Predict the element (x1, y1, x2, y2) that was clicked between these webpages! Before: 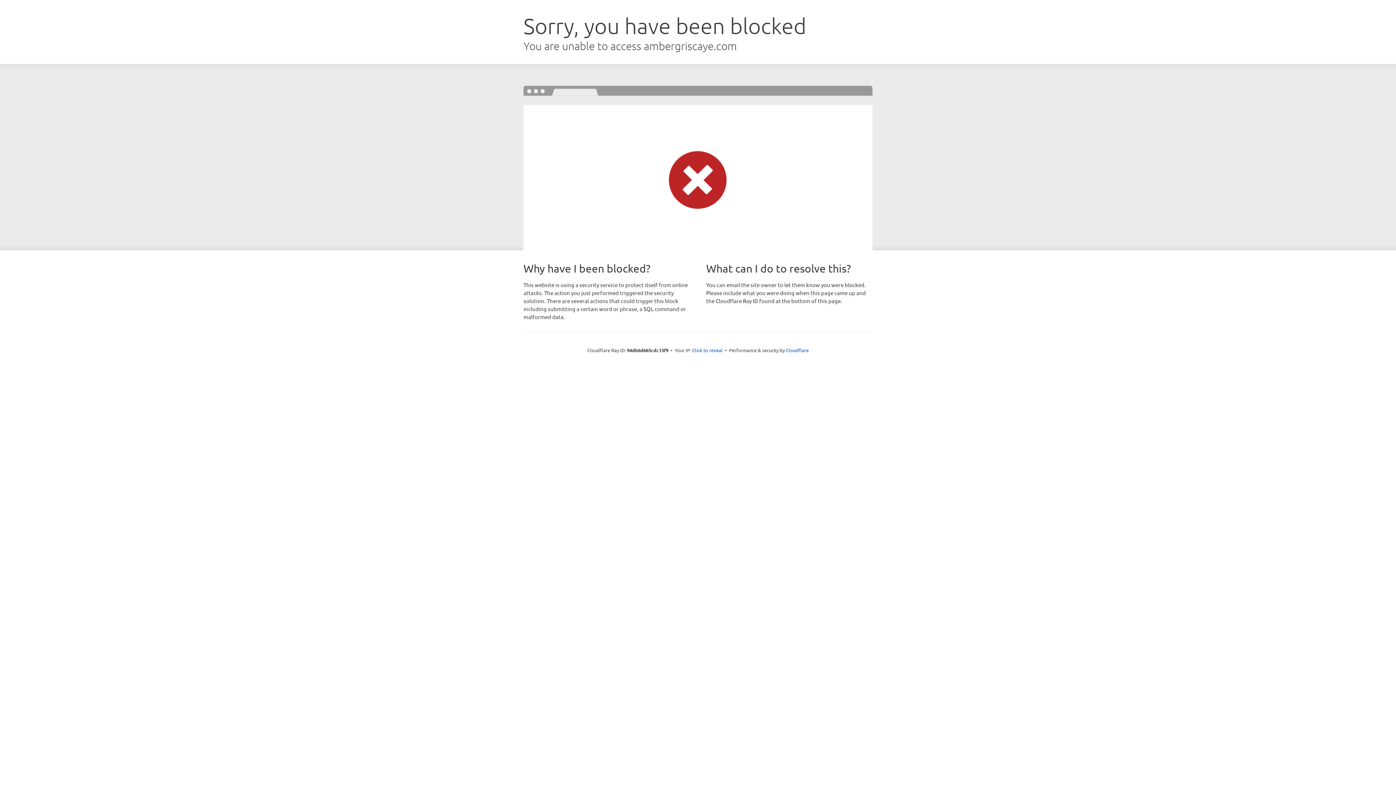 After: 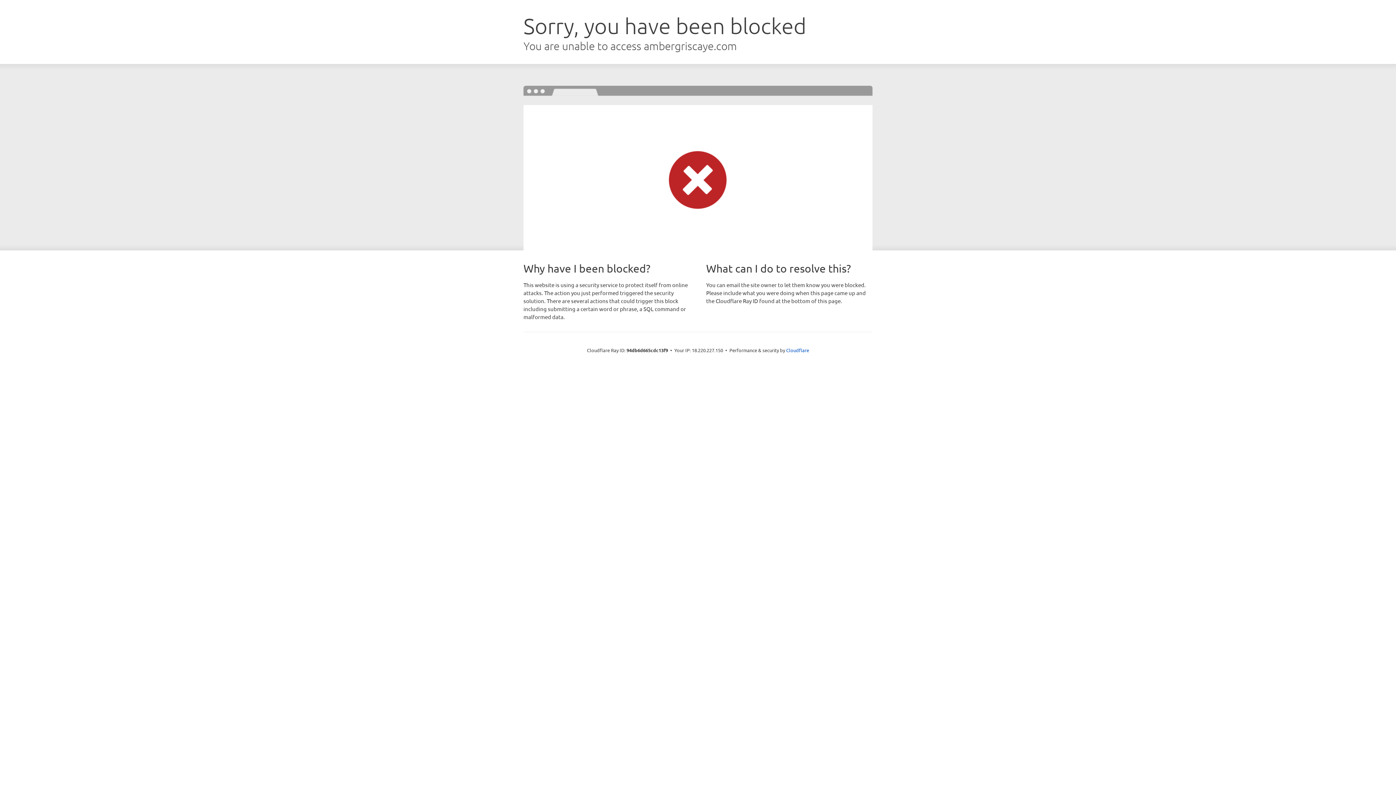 Action: label: Click to reveal bbox: (692, 346, 722, 353)